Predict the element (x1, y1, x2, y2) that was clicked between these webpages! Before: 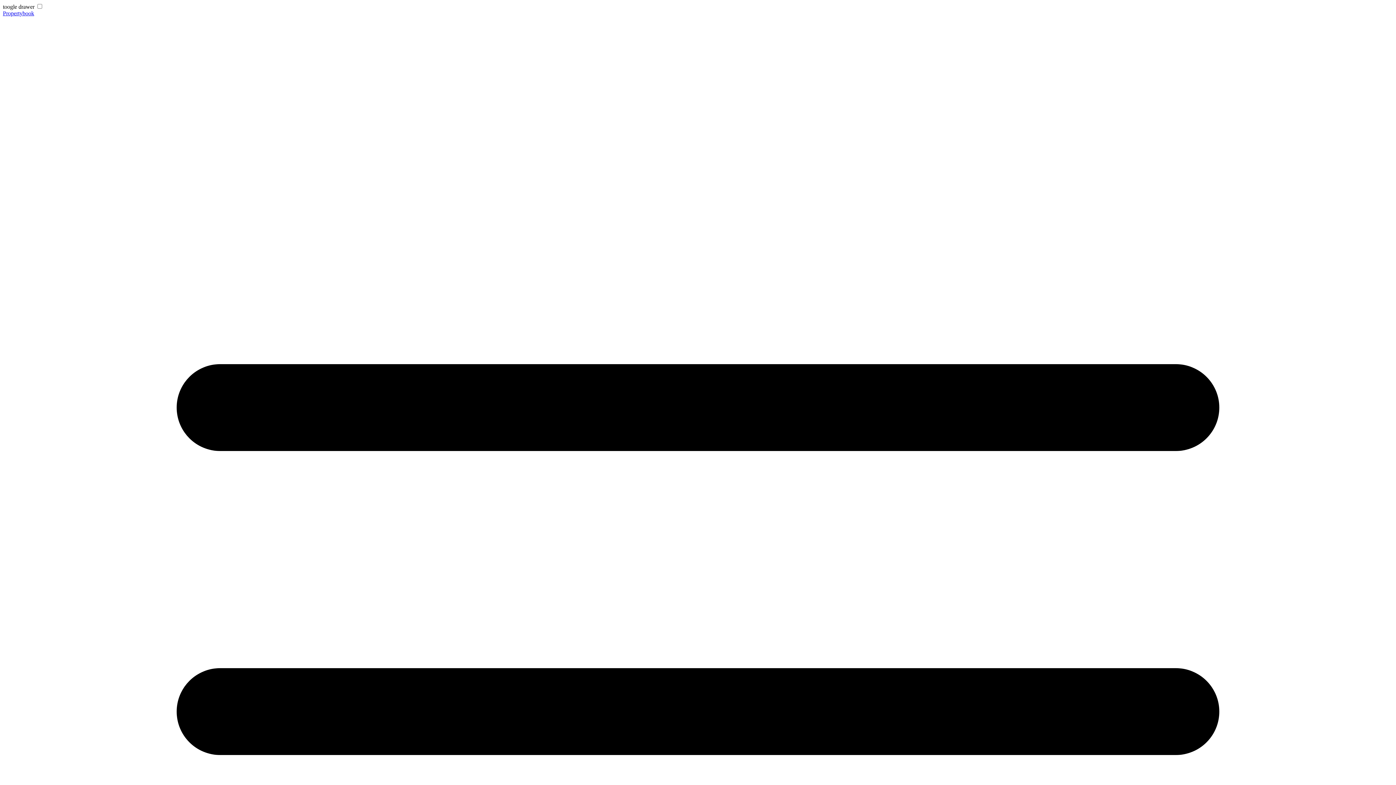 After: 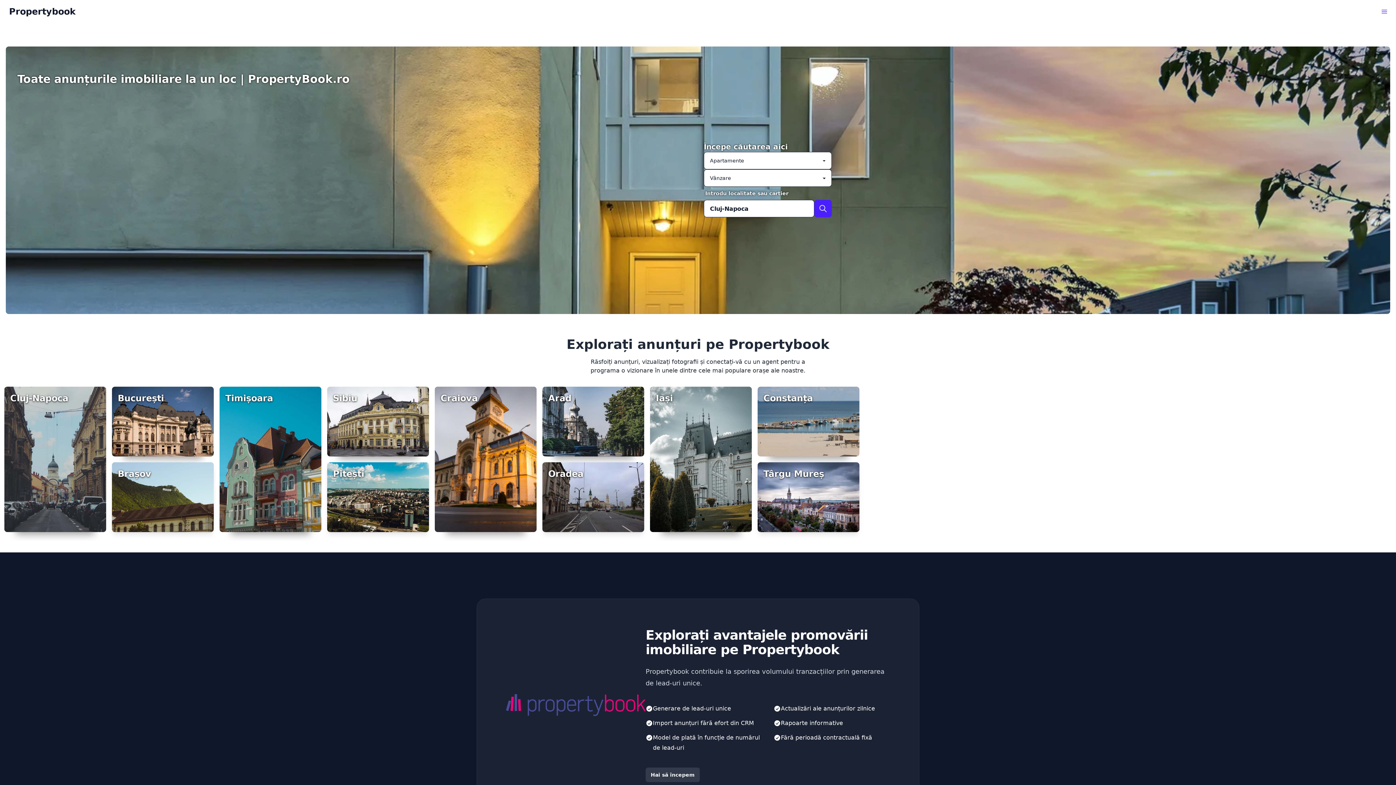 Action: bbox: (2, 10, 34, 16) label: Propertybook